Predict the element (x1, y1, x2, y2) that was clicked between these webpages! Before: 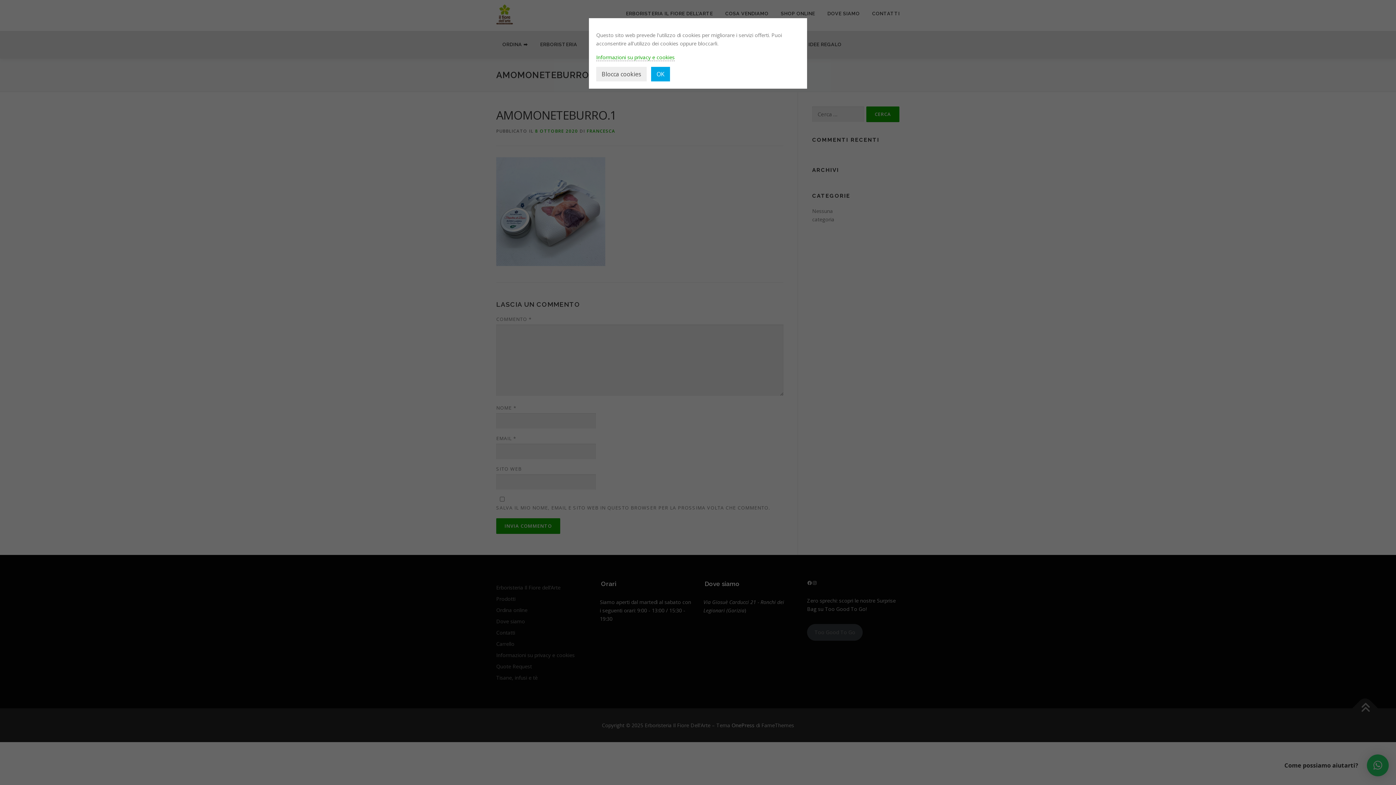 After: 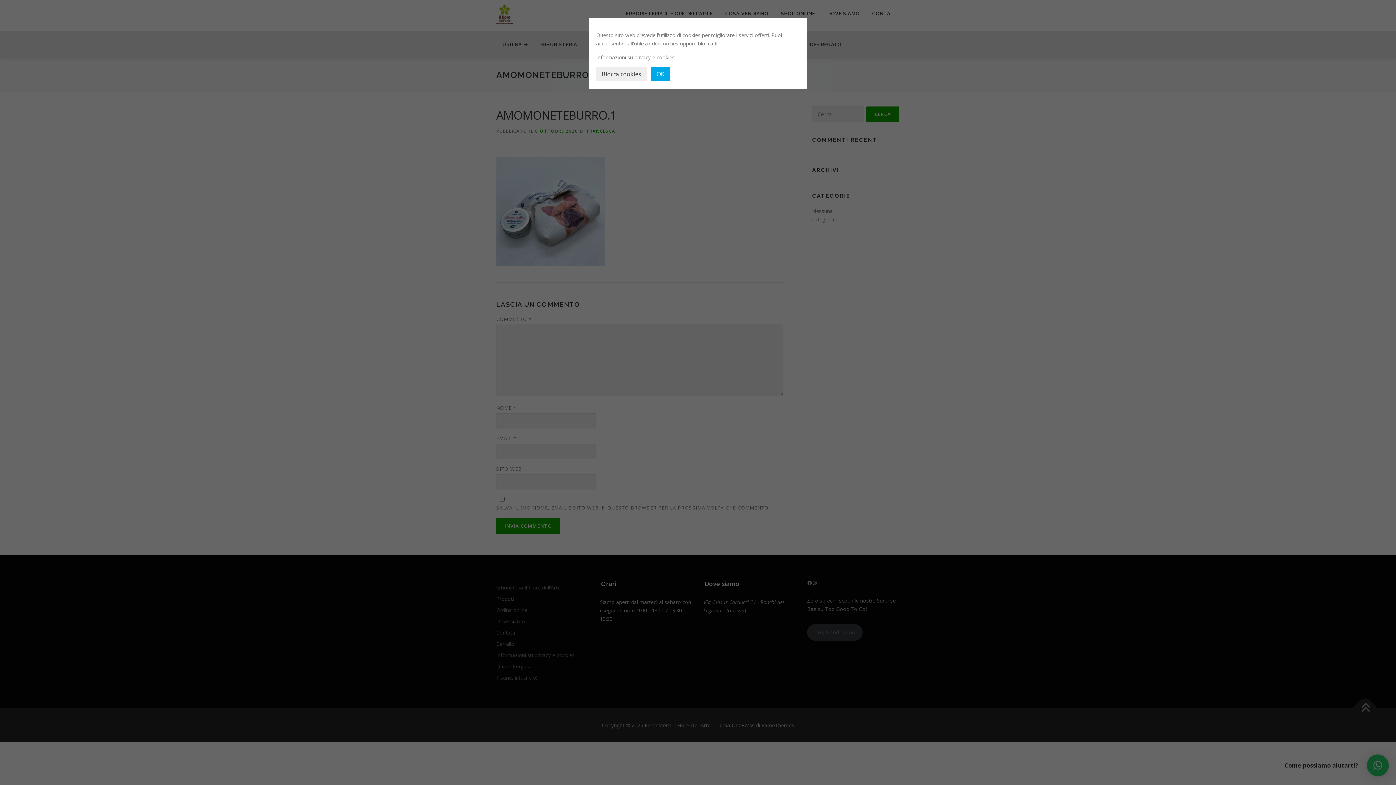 Action: bbox: (596, 53, 674, 61) label: Informazioni su privacy e cookies